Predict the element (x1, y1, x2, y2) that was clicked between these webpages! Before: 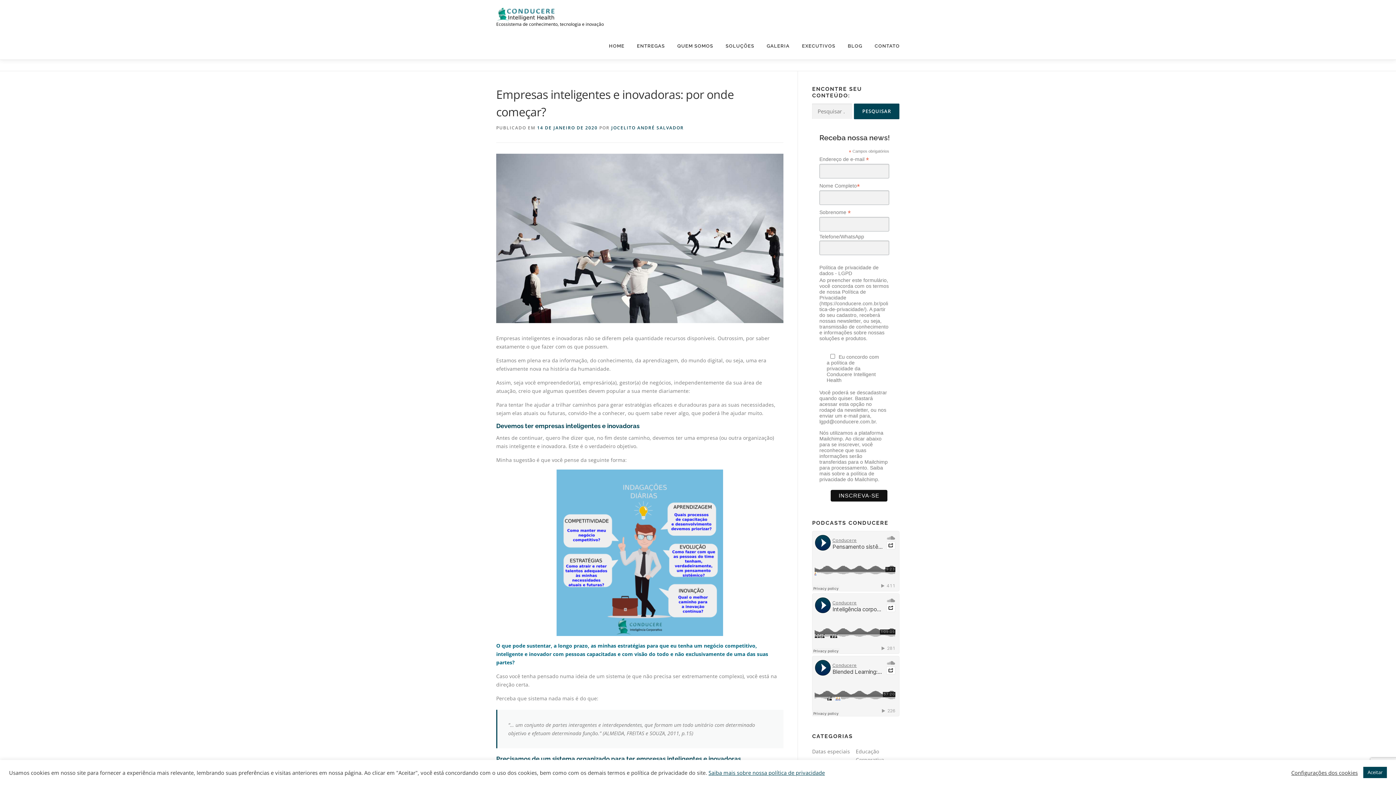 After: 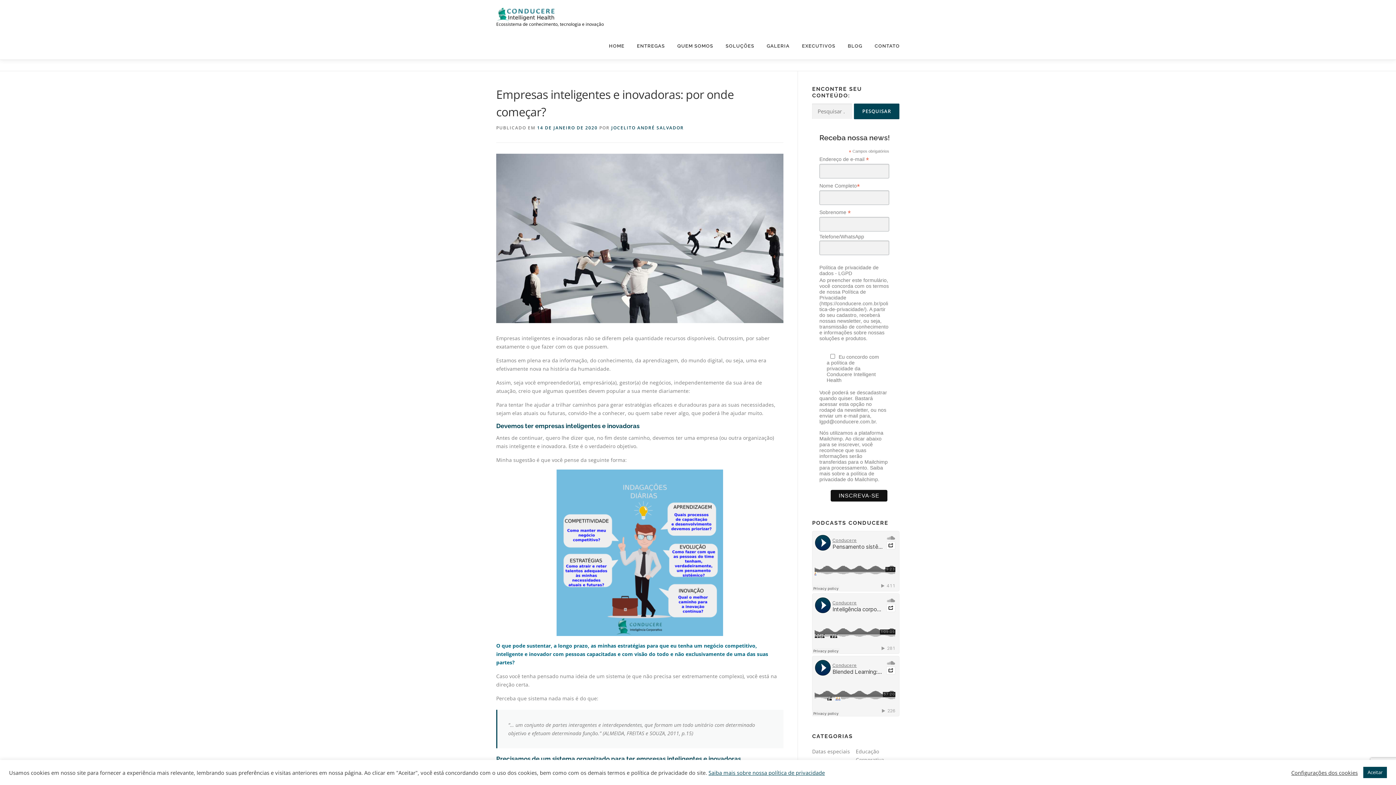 Action: bbox: (708, 769, 825, 776) label: Saiba mais sobre nossa política de privacidade